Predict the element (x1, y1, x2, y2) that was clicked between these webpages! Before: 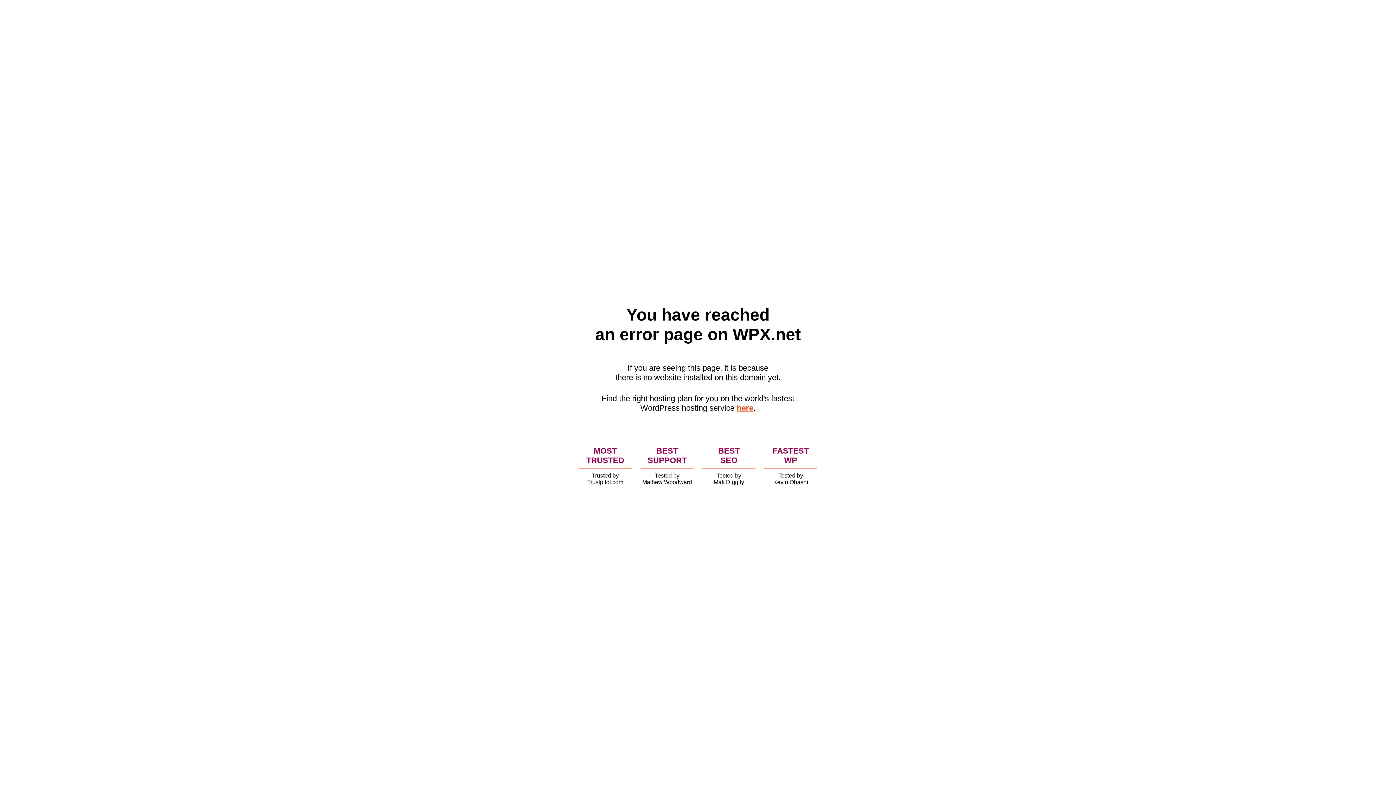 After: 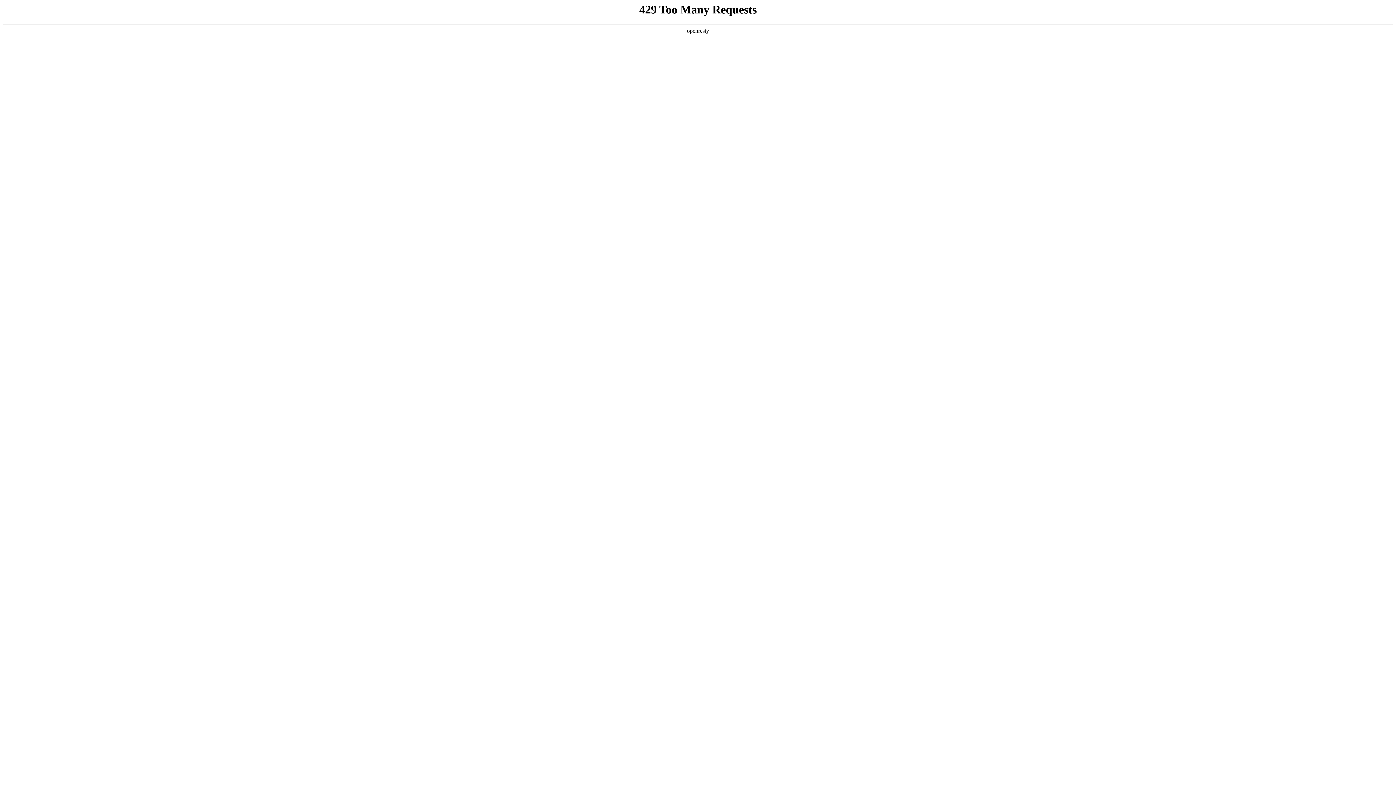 Action: label: here bbox: (736, 403, 753, 412)